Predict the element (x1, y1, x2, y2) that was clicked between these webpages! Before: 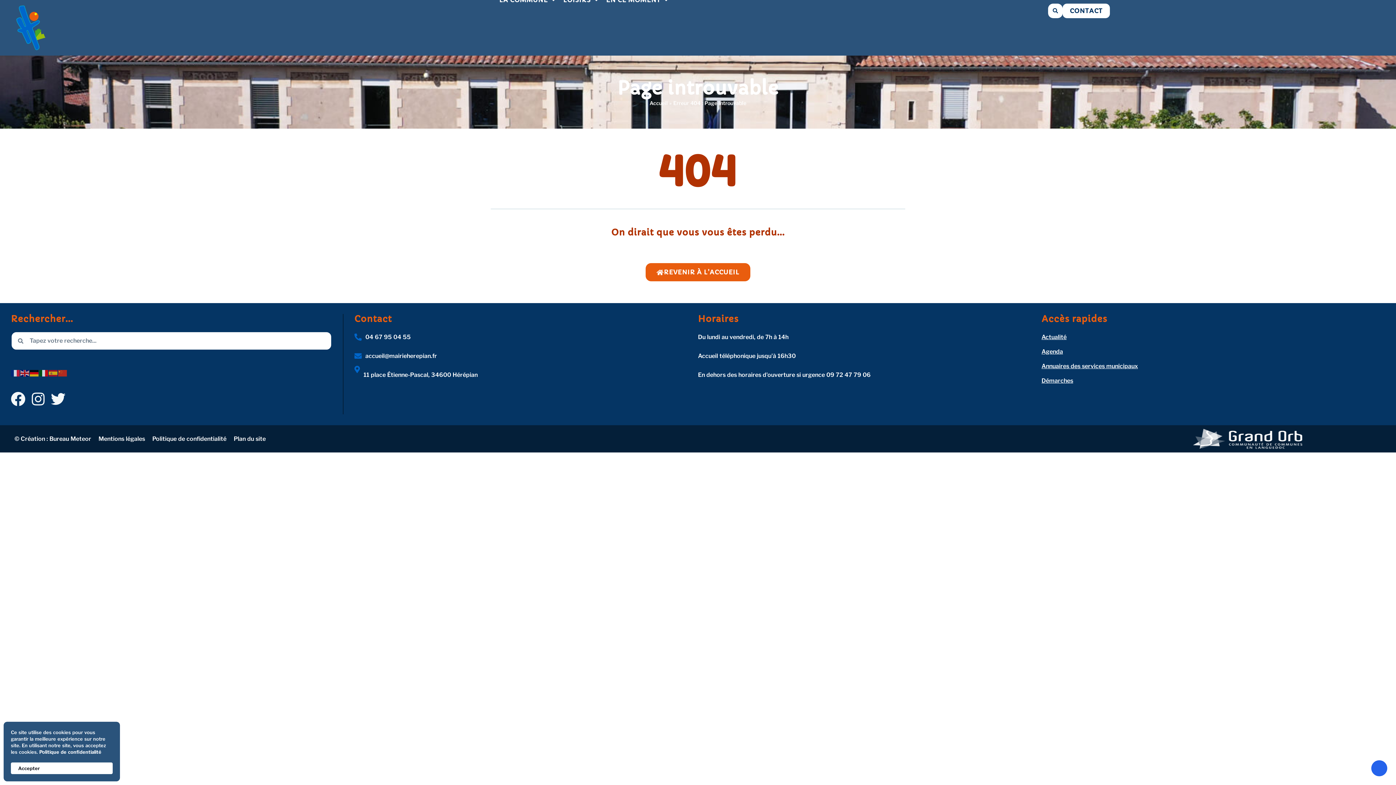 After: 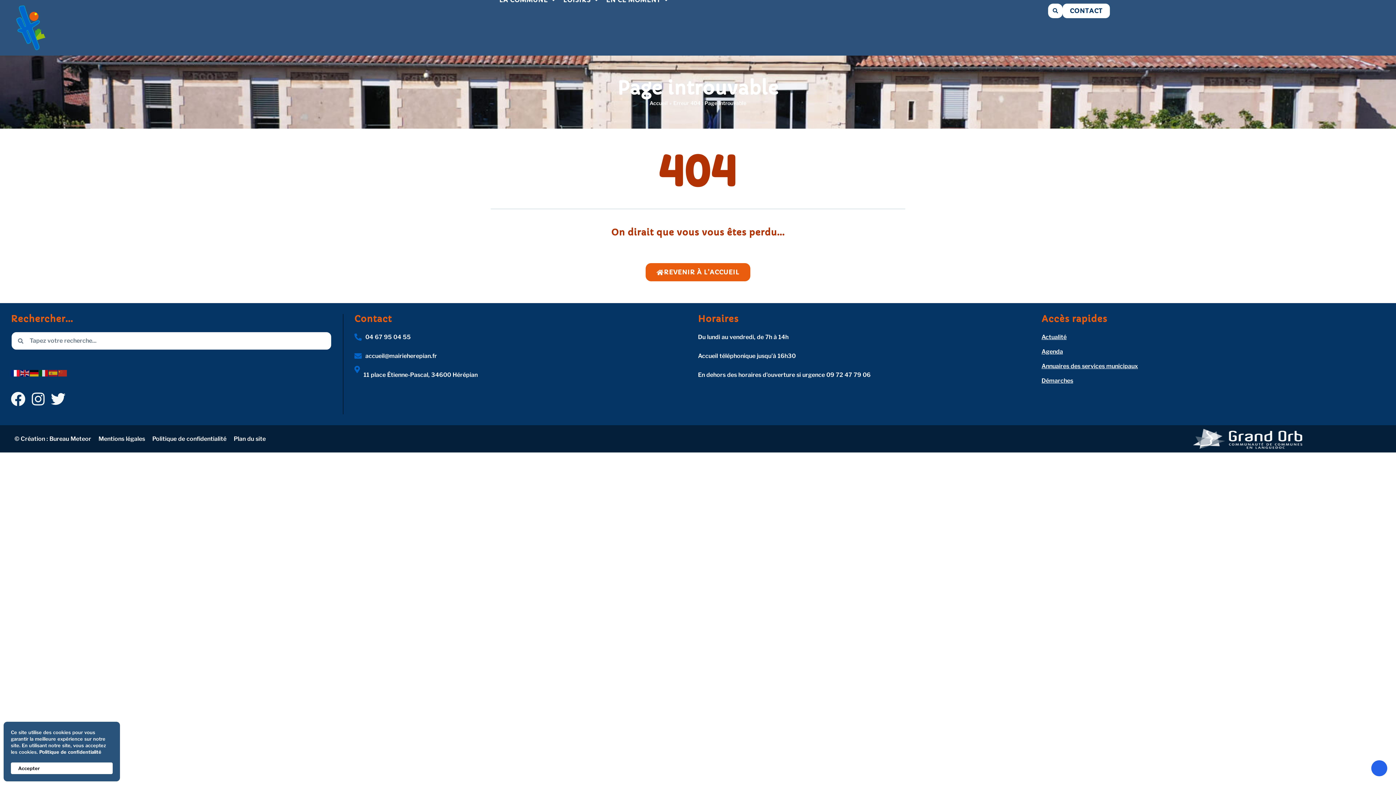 Action: bbox: (10, 369, 20, 376)